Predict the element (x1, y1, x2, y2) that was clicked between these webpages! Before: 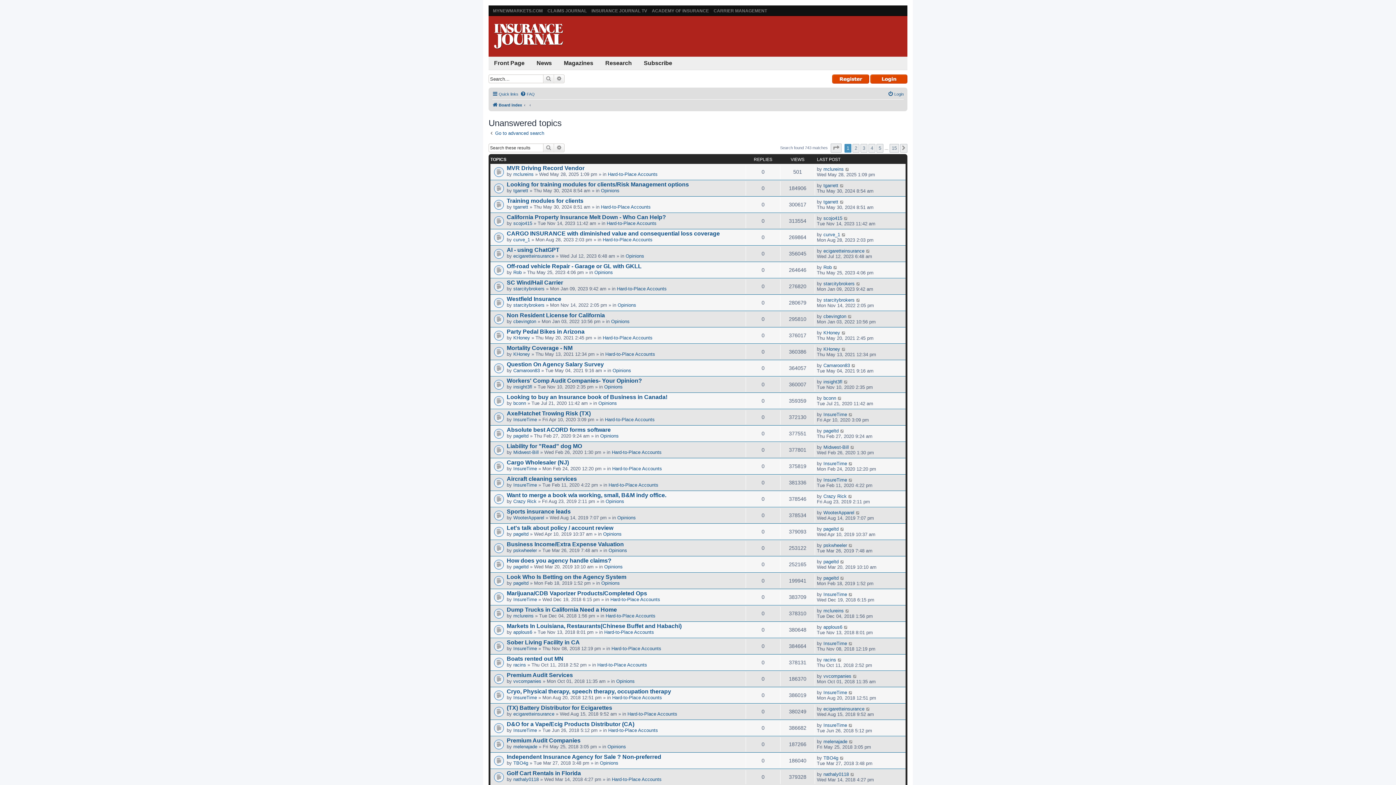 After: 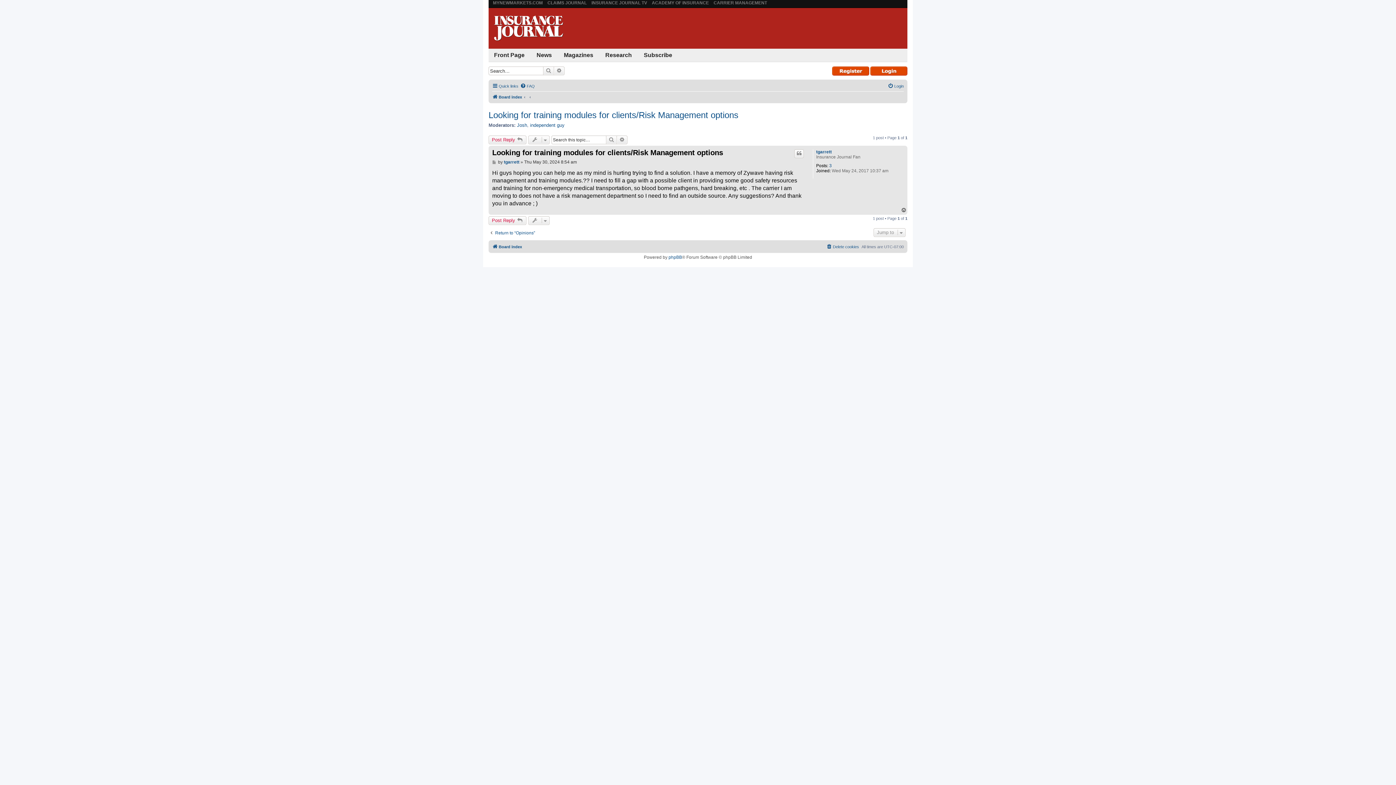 Action: bbox: (840, 182, 844, 188)